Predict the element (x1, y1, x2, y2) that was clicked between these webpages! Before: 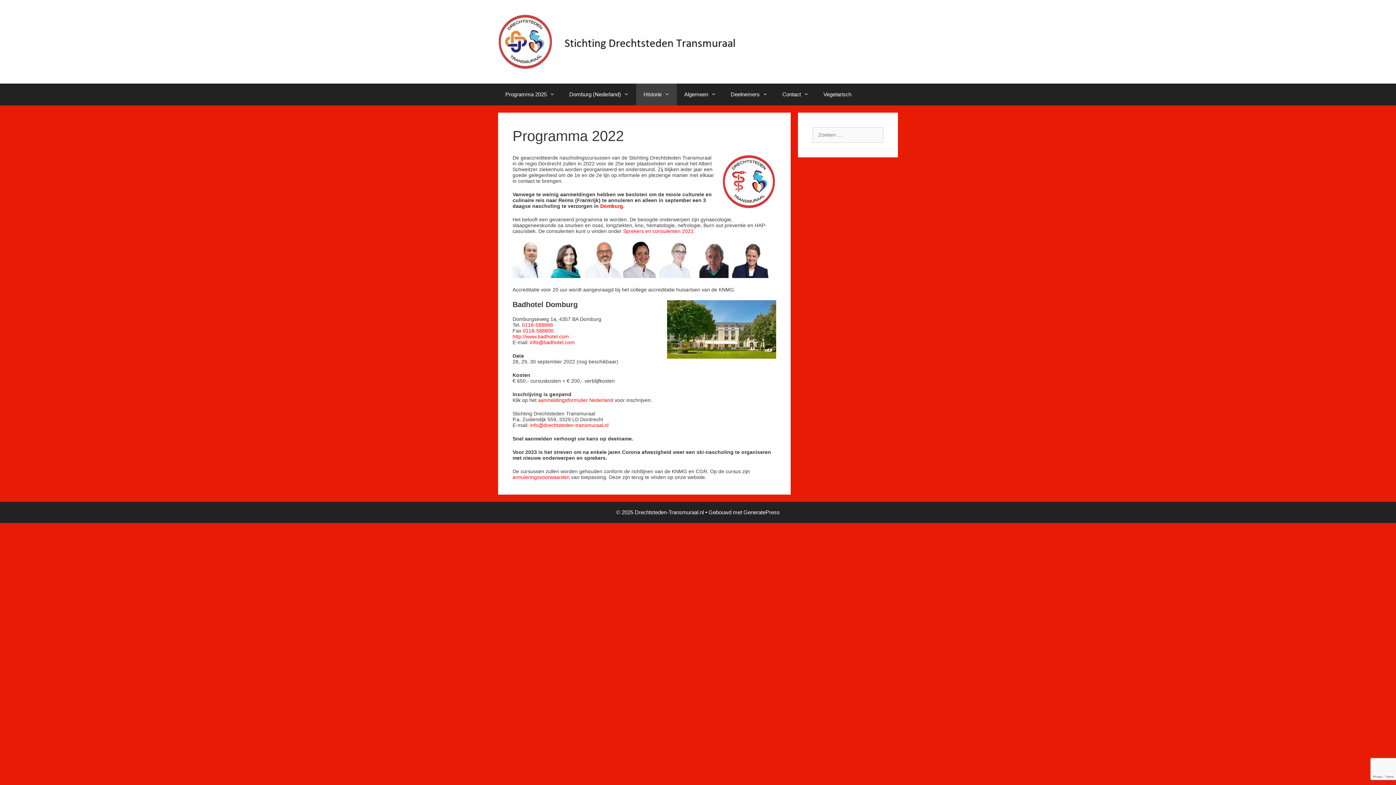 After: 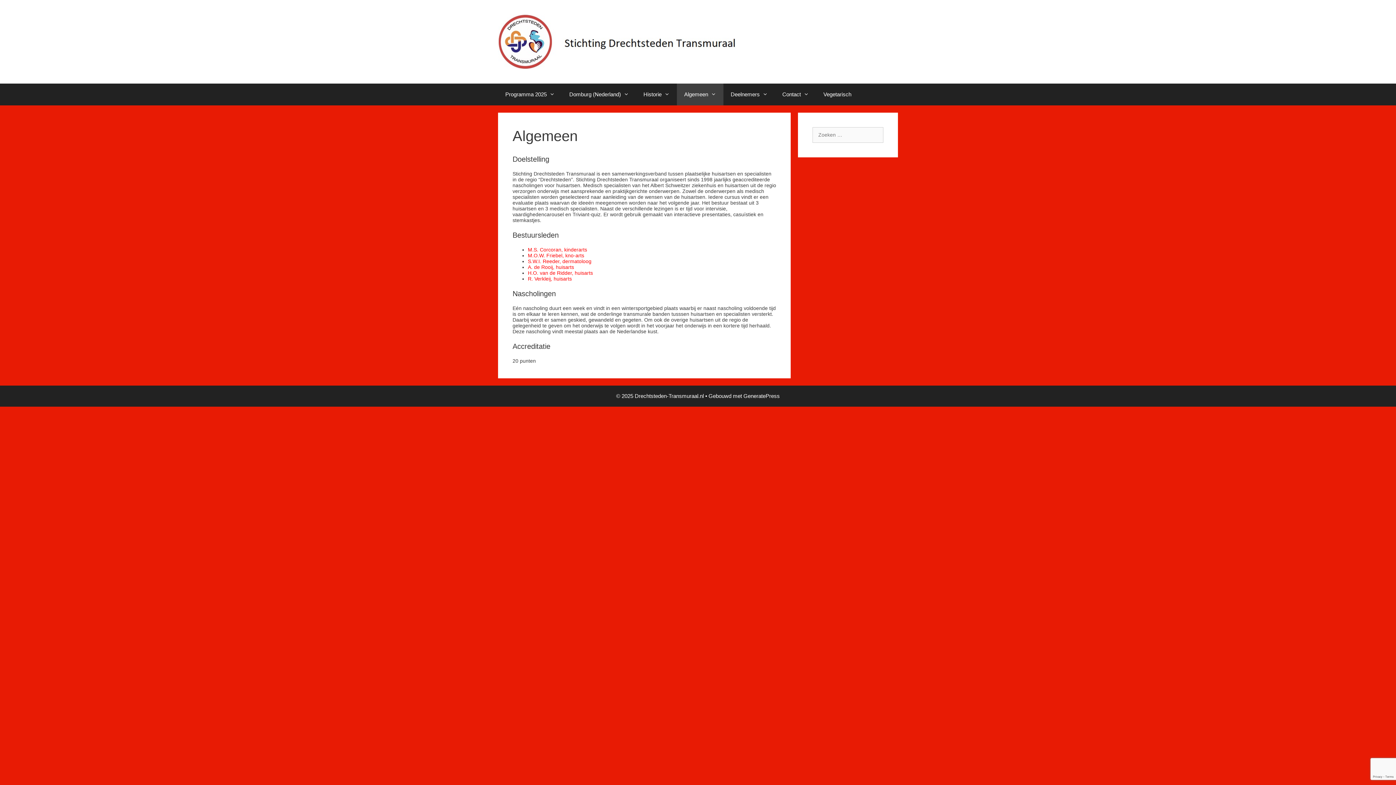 Action: label: Algemeen bbox: (677, 83, 723, 105)